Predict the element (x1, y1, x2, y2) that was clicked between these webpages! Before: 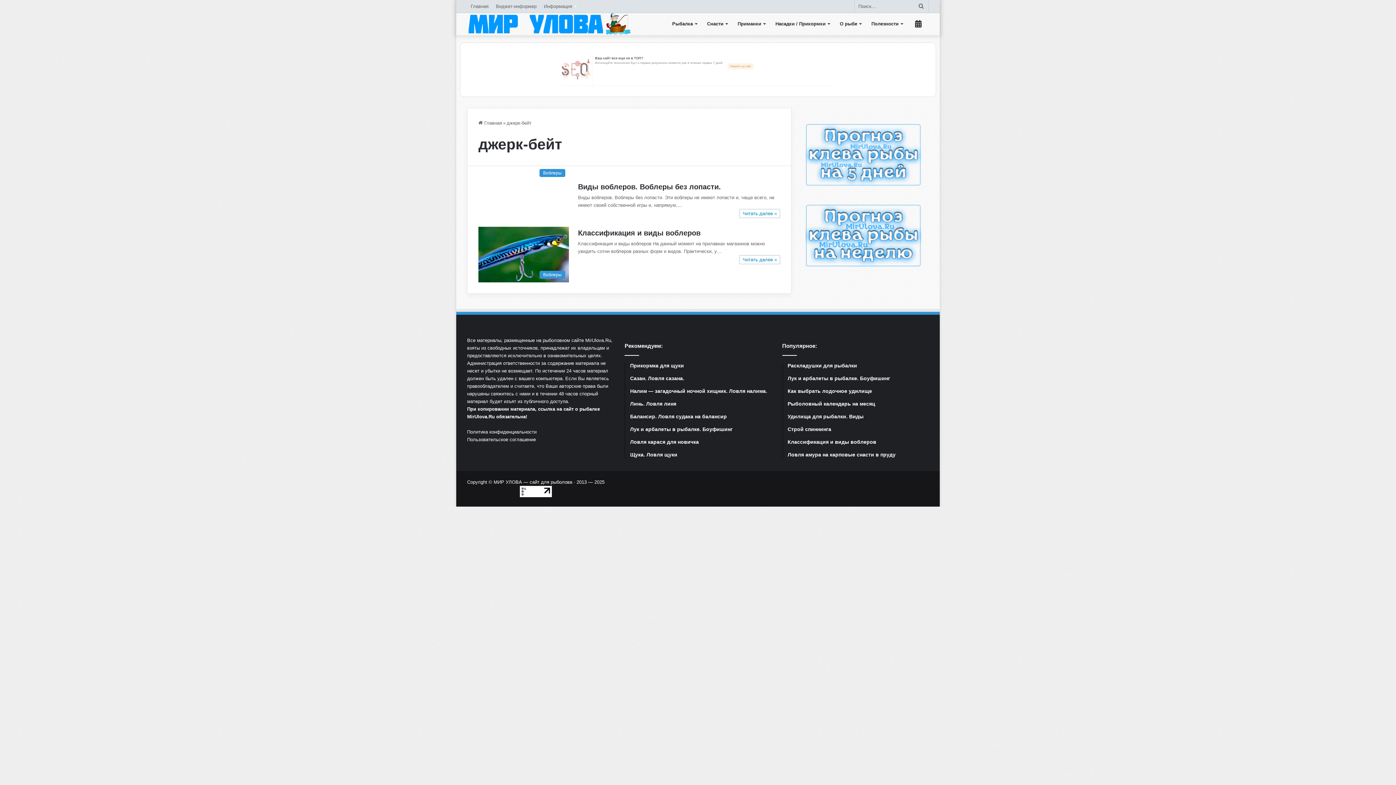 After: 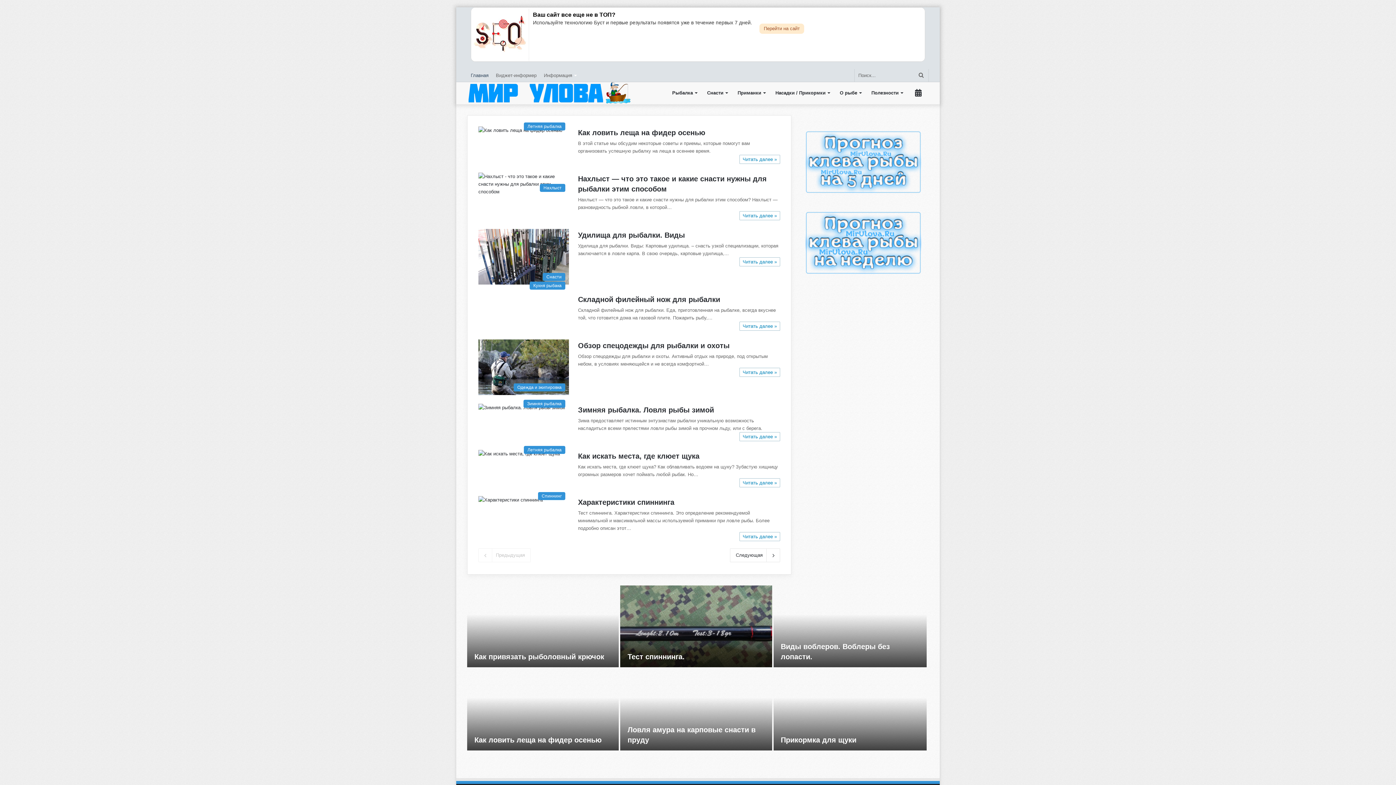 Action: label:  Главная bbox: (478, 120, 502, 125)